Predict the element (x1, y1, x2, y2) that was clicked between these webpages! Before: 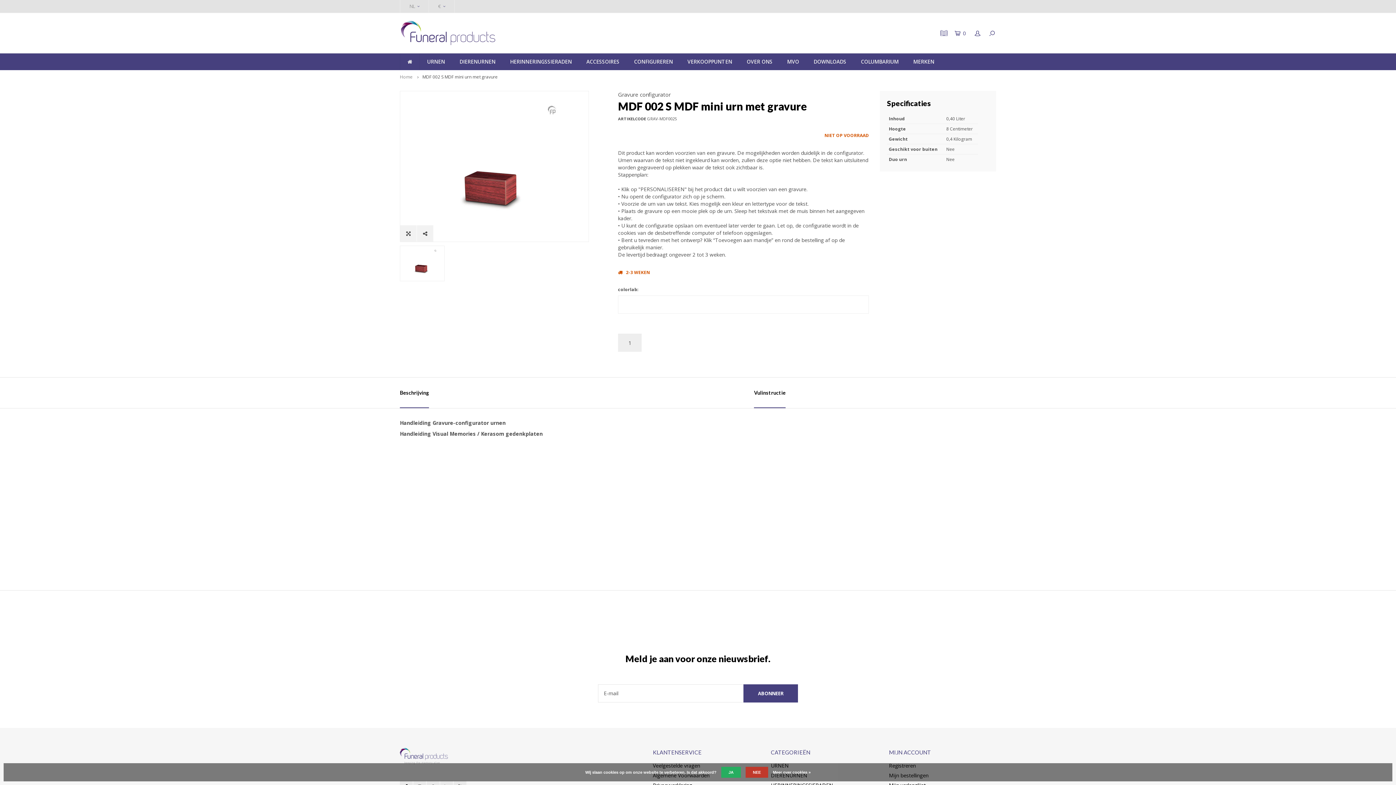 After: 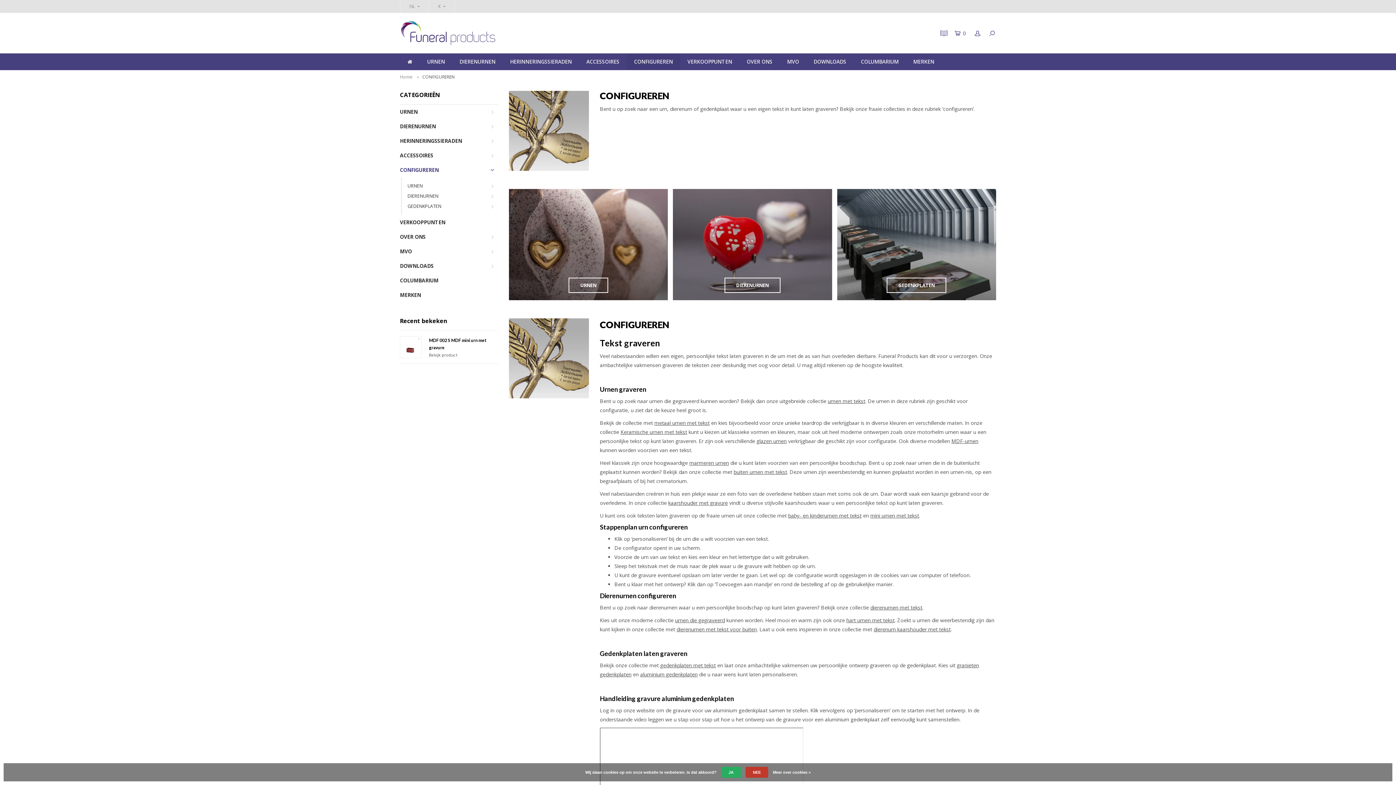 Action: bbox: (626, 53, 680, 70) label: CONFIGUREREN